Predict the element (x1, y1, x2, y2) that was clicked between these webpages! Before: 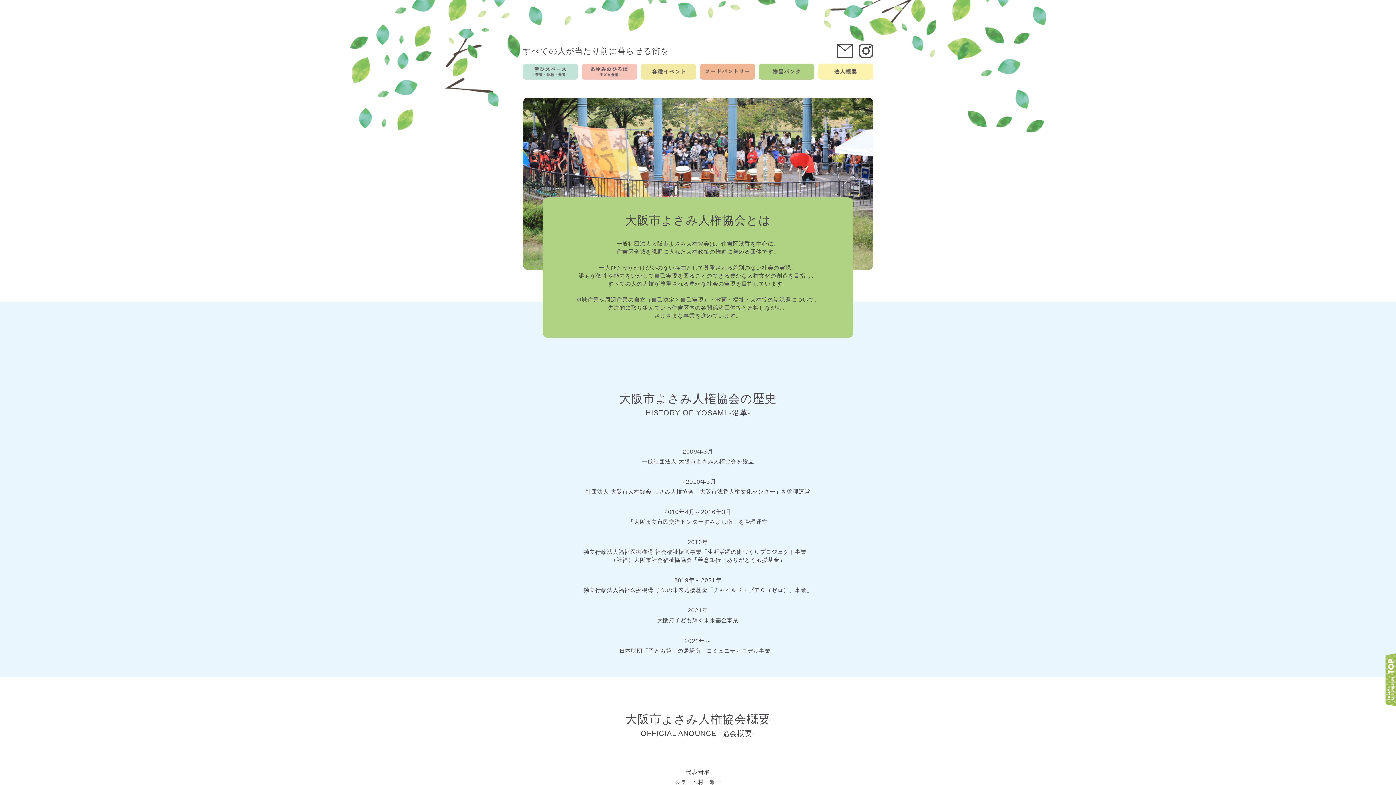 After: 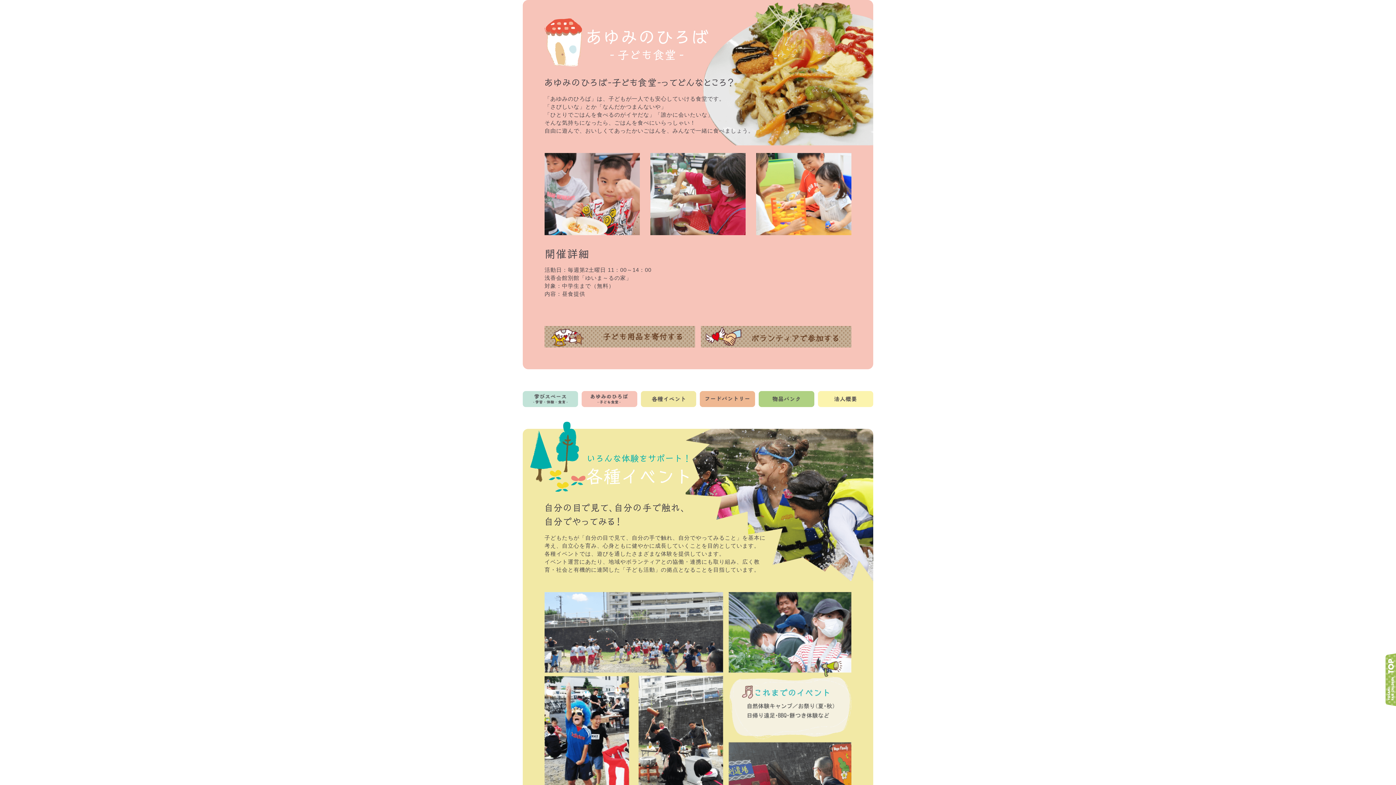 Action: bbox: (581, 63, 637, 79)